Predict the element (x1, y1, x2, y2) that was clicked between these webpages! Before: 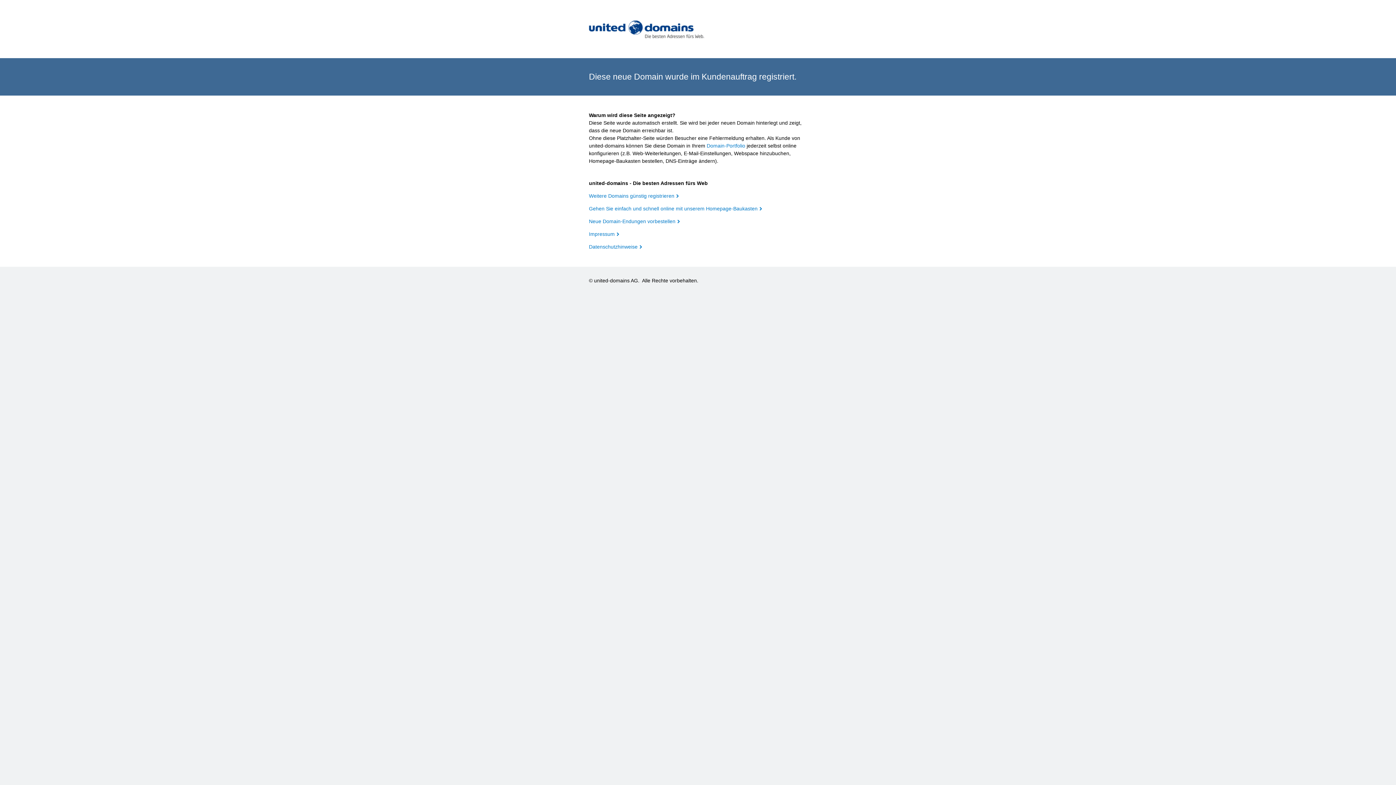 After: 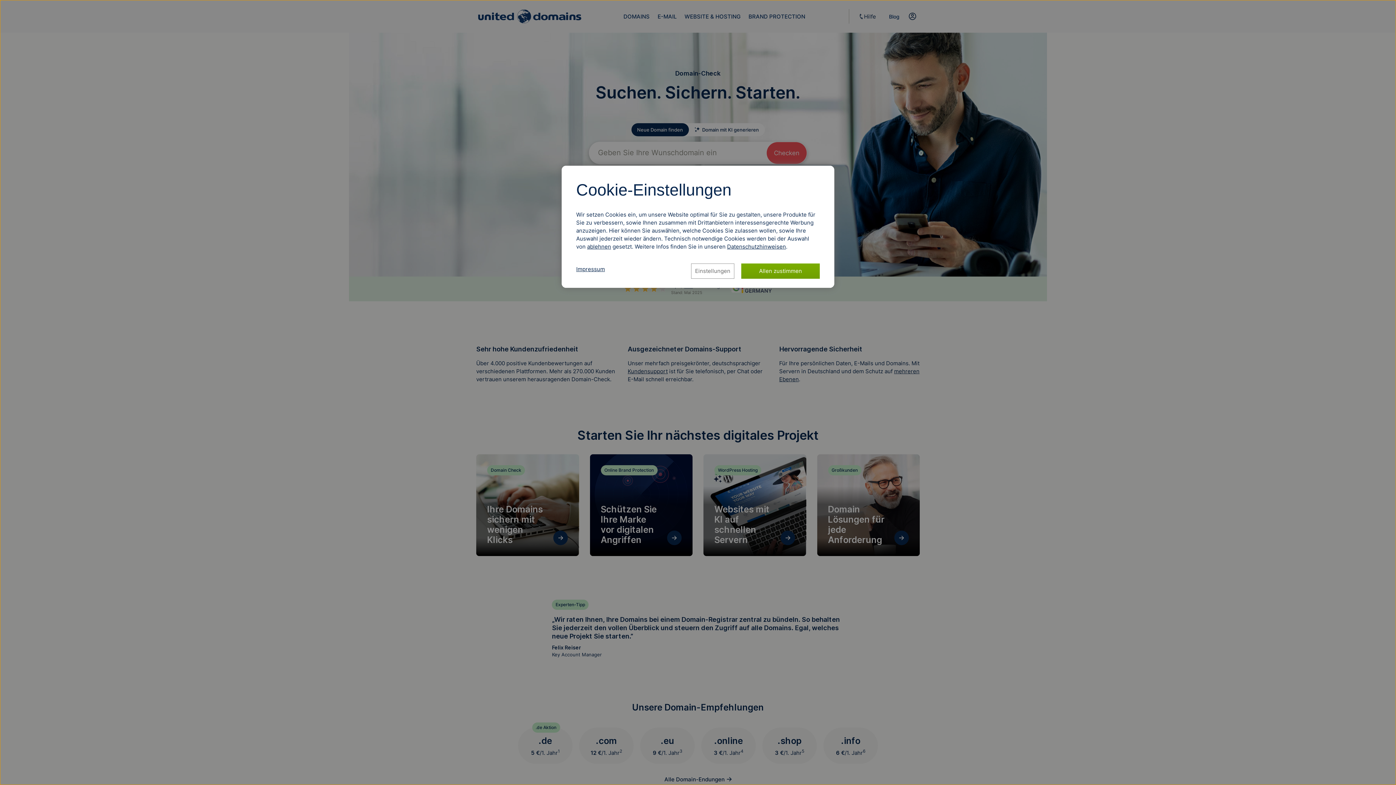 Action: bbox: (589, 193, 678, 198) label: Weitere Domains günstig registrieren